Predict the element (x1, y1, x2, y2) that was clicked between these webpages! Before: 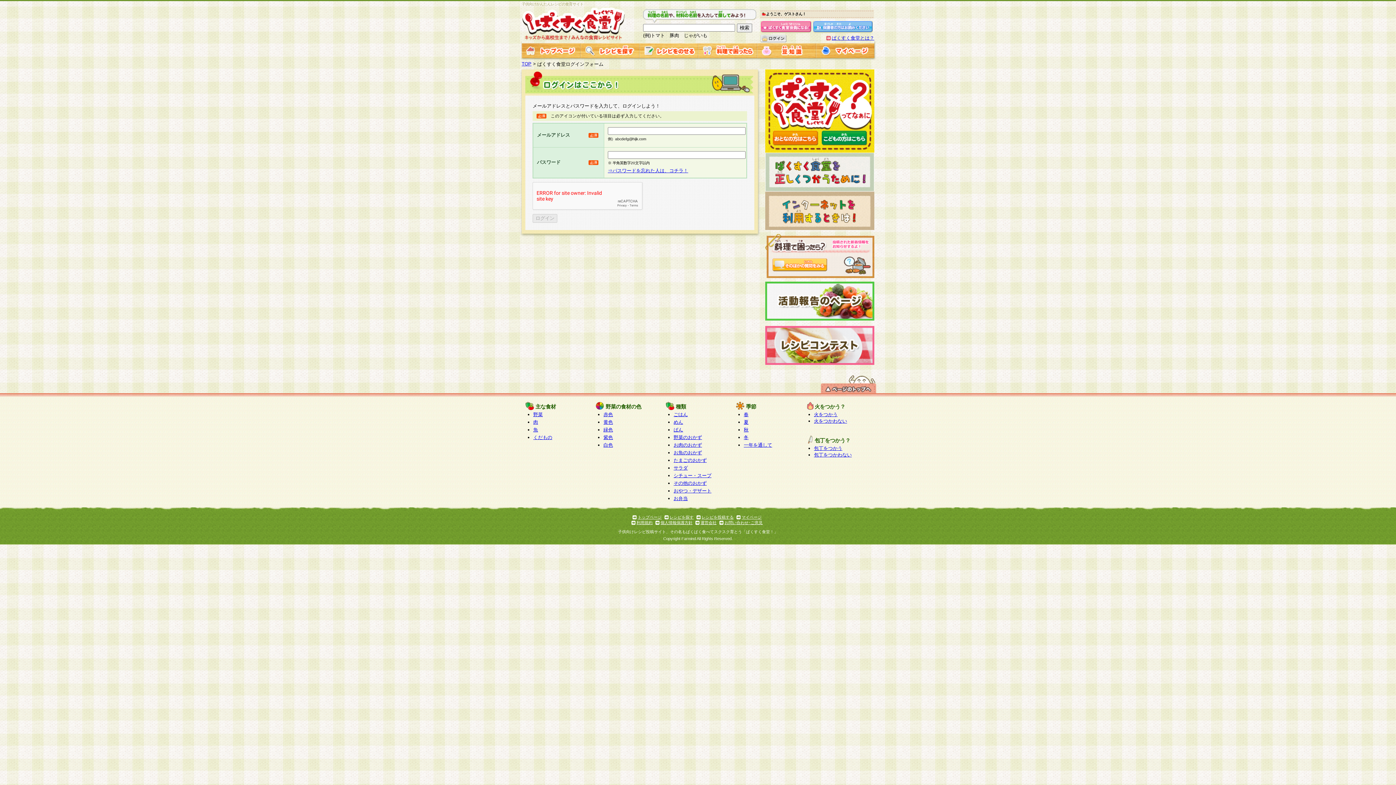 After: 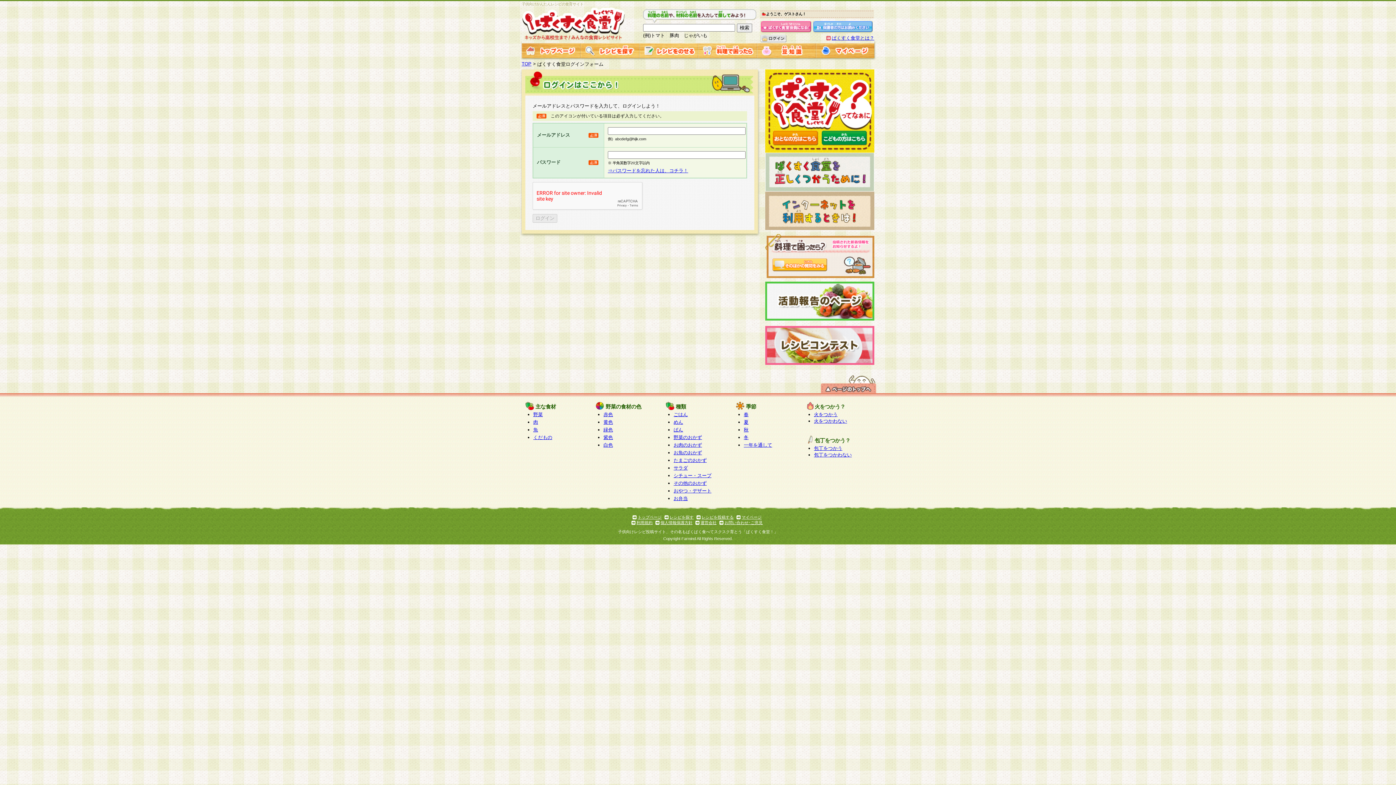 Action: bbox: (701, 515, 733, 519) label: レシピを投稿する